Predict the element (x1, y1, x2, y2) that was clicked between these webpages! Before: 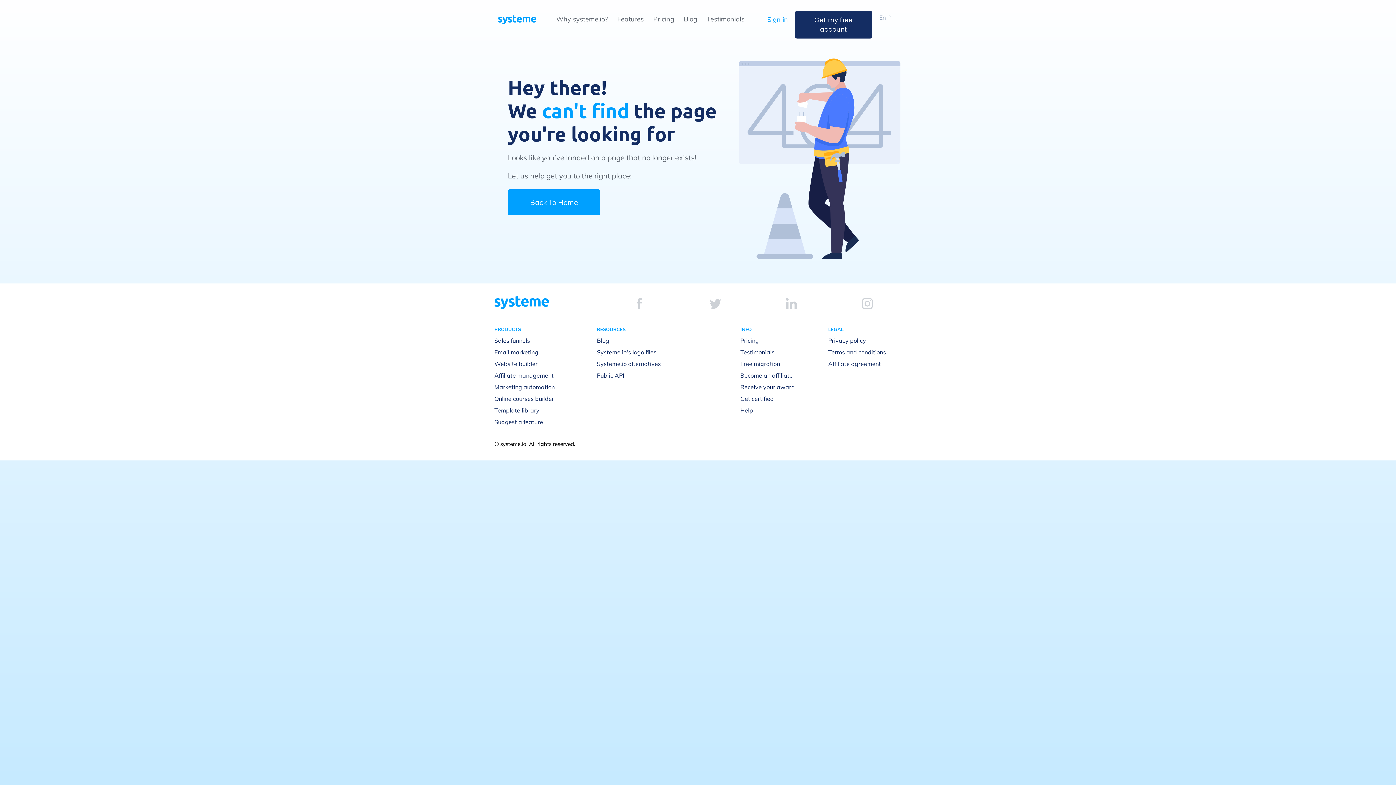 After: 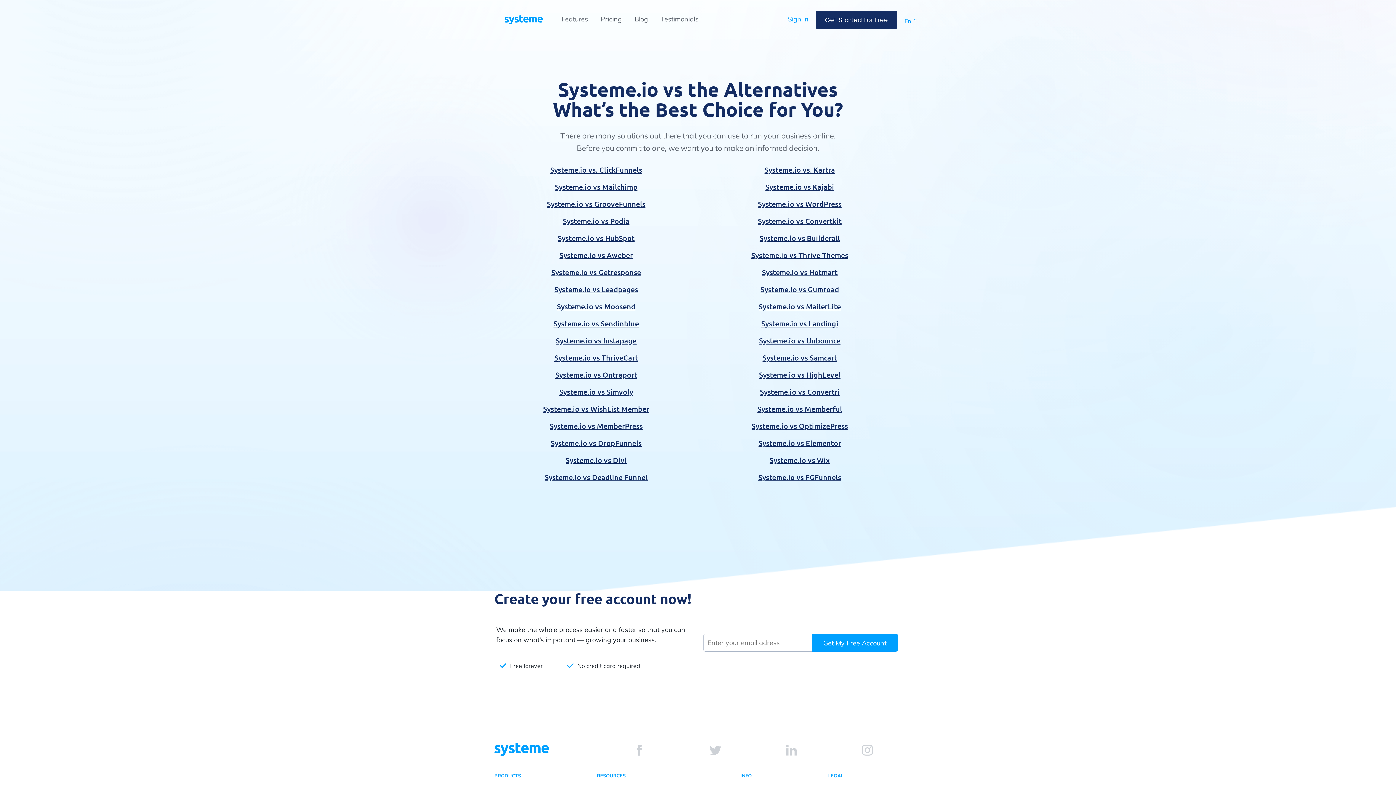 Action: bbox: (597, 360, 661, 367) label: Systeme.io alternatives